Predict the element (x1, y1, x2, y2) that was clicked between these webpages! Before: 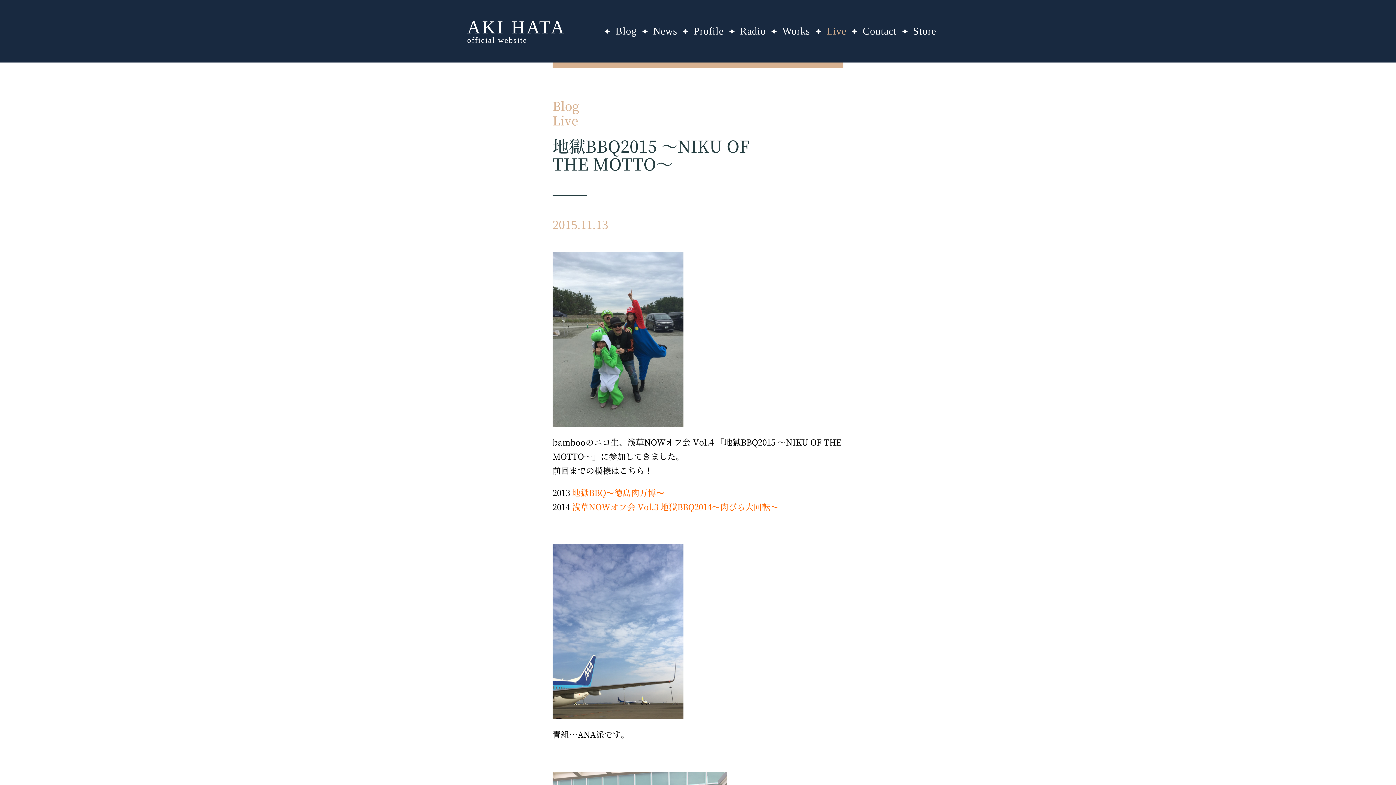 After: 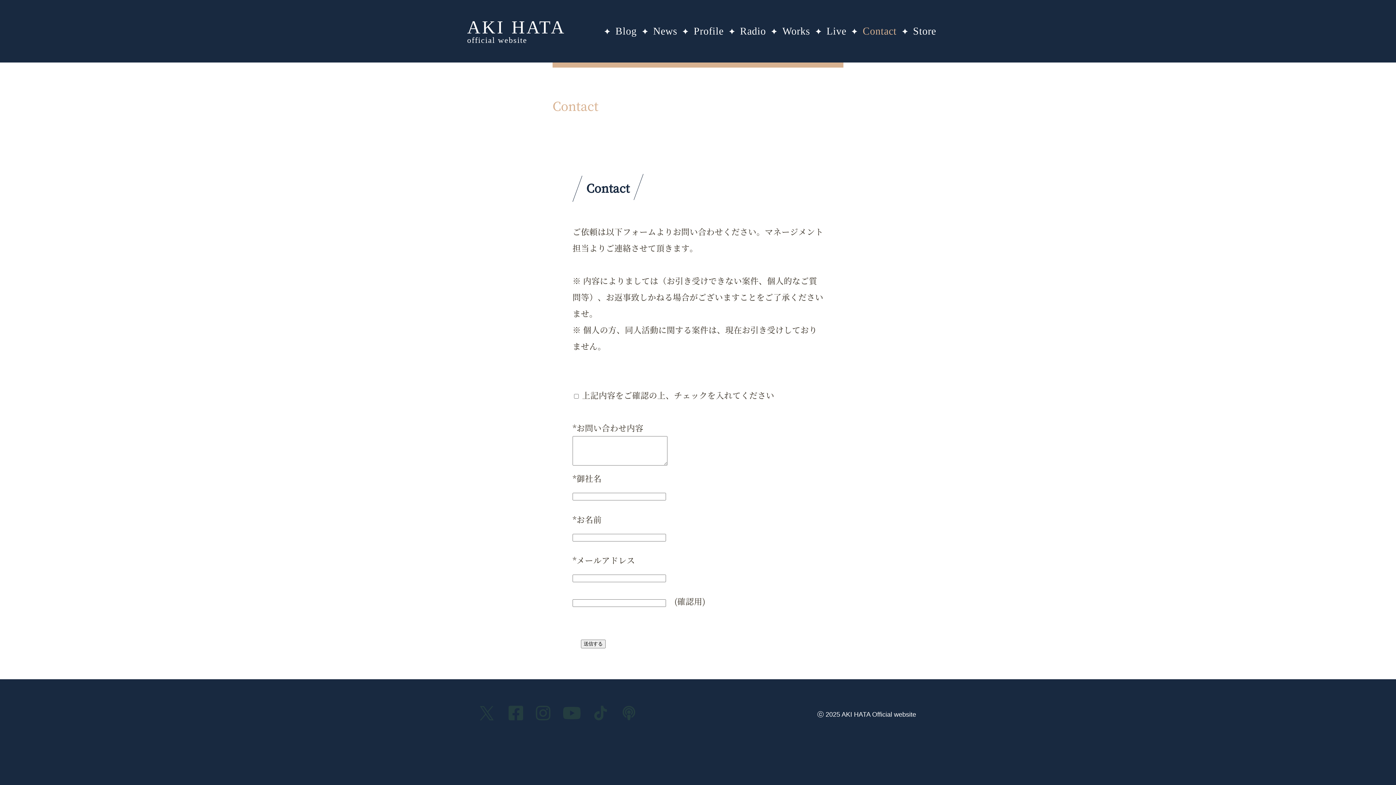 Action: bbox: (862, 25, 896, 36) label: Contact